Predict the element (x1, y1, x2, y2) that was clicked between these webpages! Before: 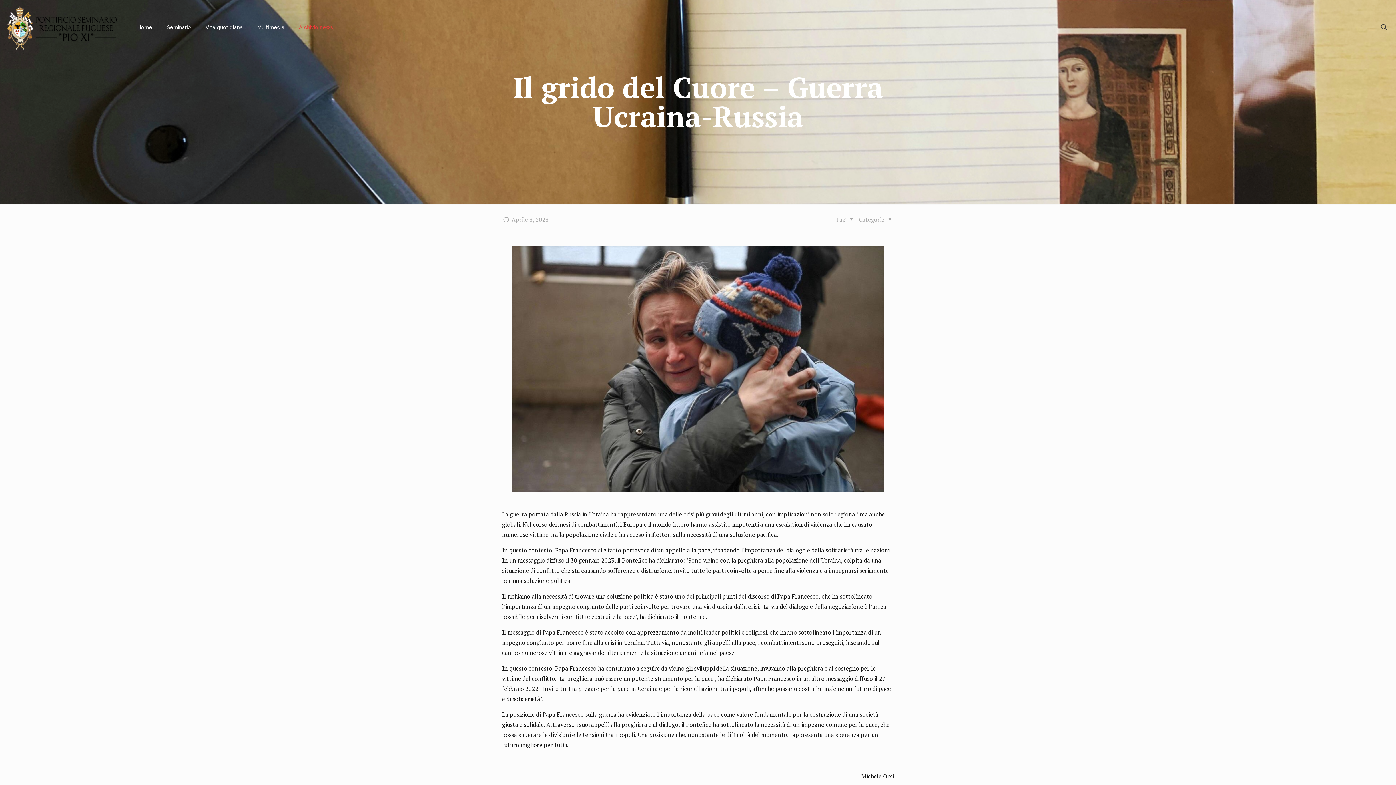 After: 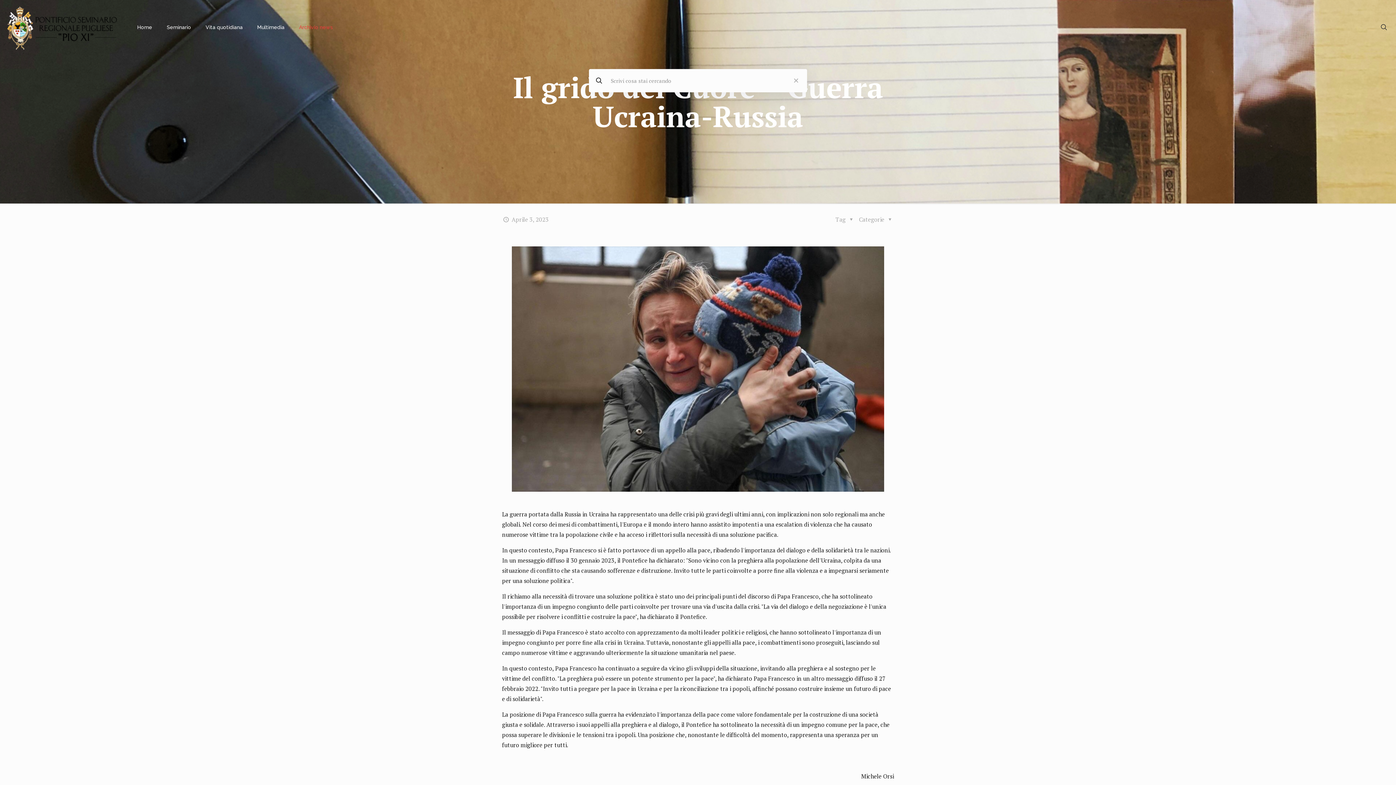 Action: bbox: (1379, 22, 1389, 32)